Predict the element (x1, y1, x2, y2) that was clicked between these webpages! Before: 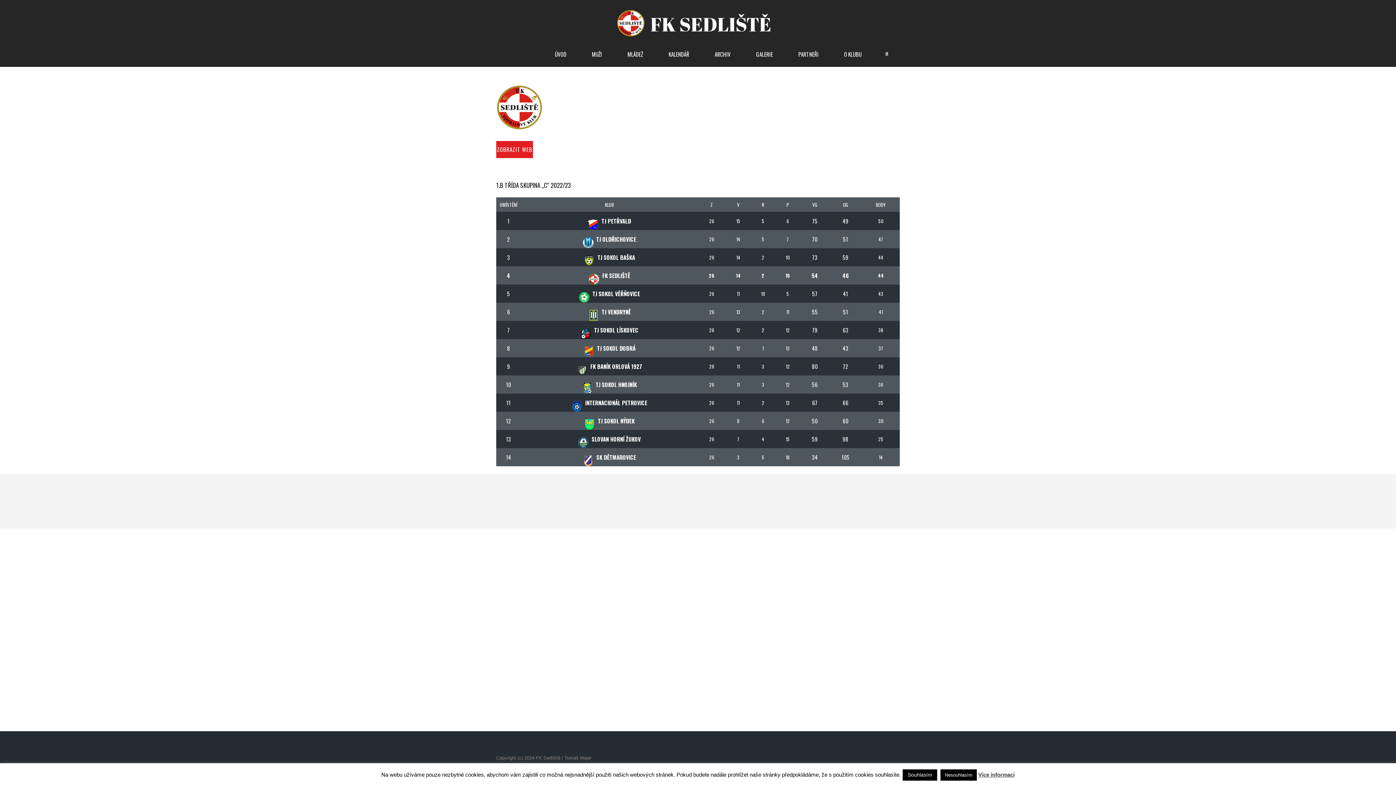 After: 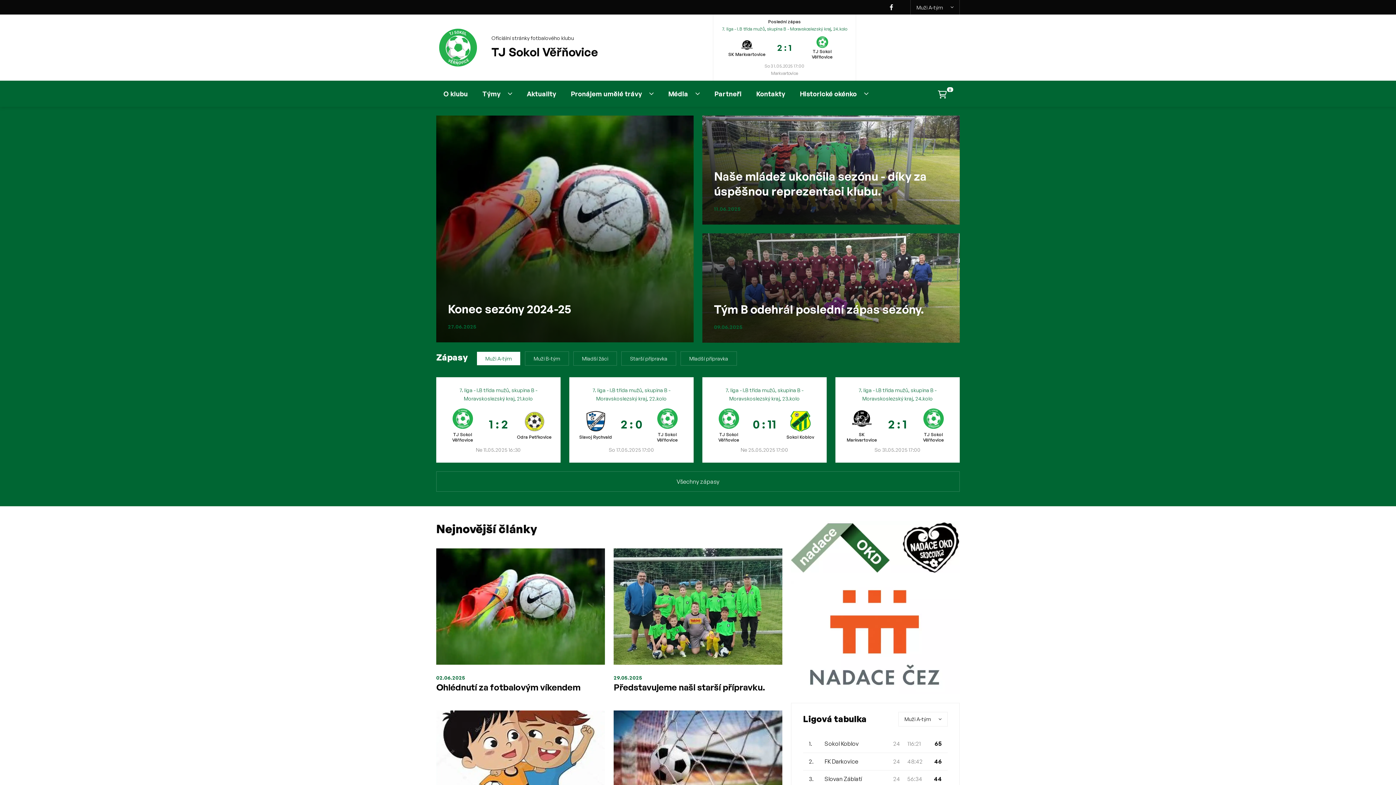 Action: bbox: (579, 289, 640, 297) label: TJ SOKOL VĚŘŇOVICE